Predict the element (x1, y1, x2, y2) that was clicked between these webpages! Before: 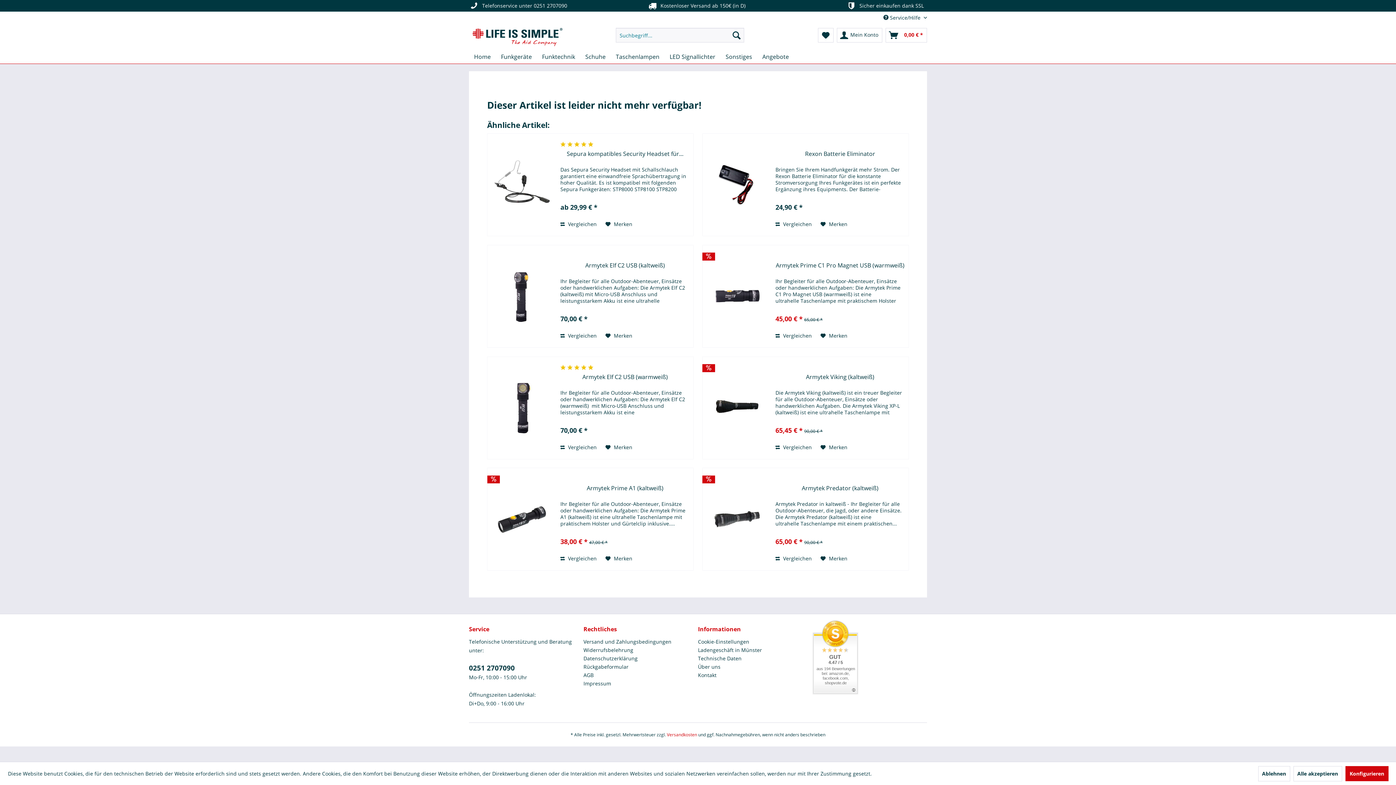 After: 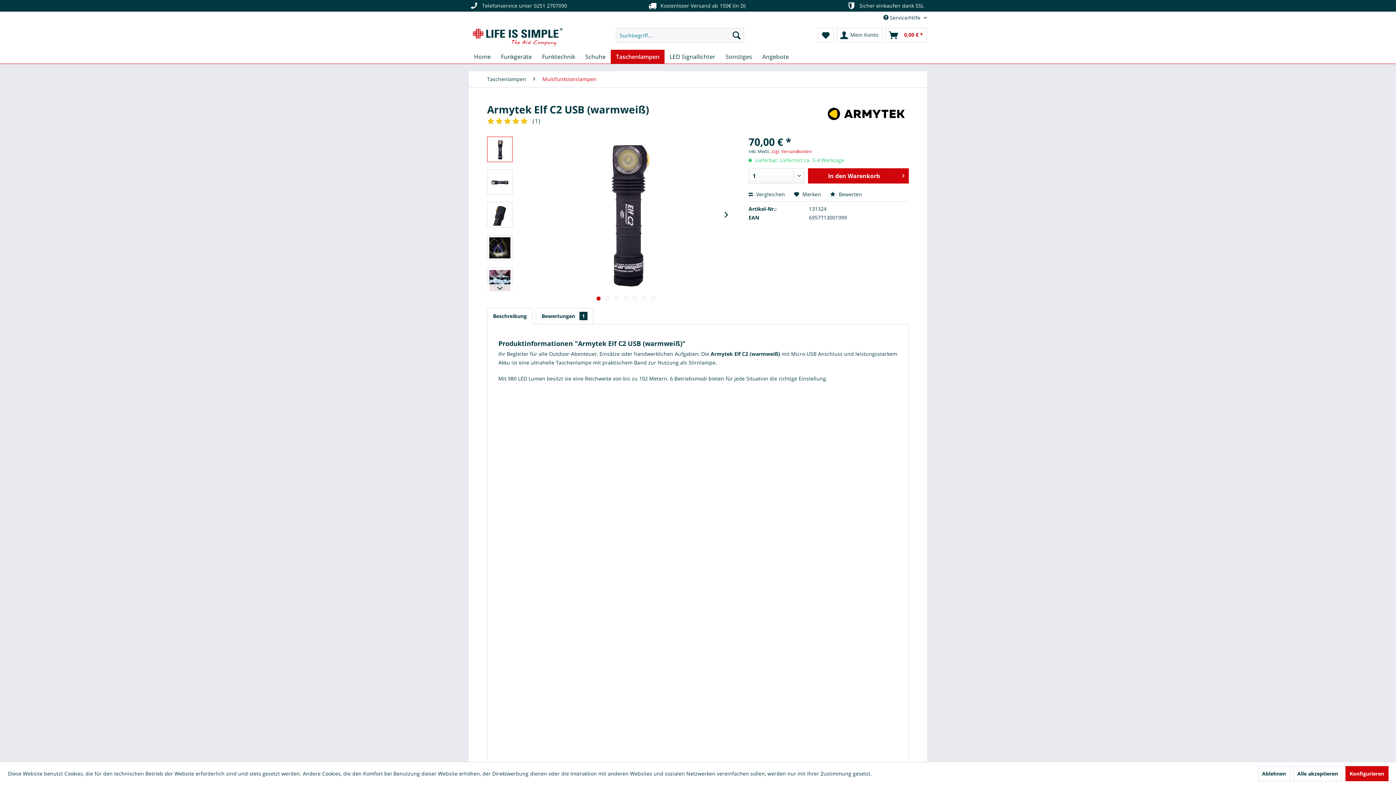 Action: bbox: (560, 373, 689, 387) label: Armytek Elf C2 USB (warmweiß)